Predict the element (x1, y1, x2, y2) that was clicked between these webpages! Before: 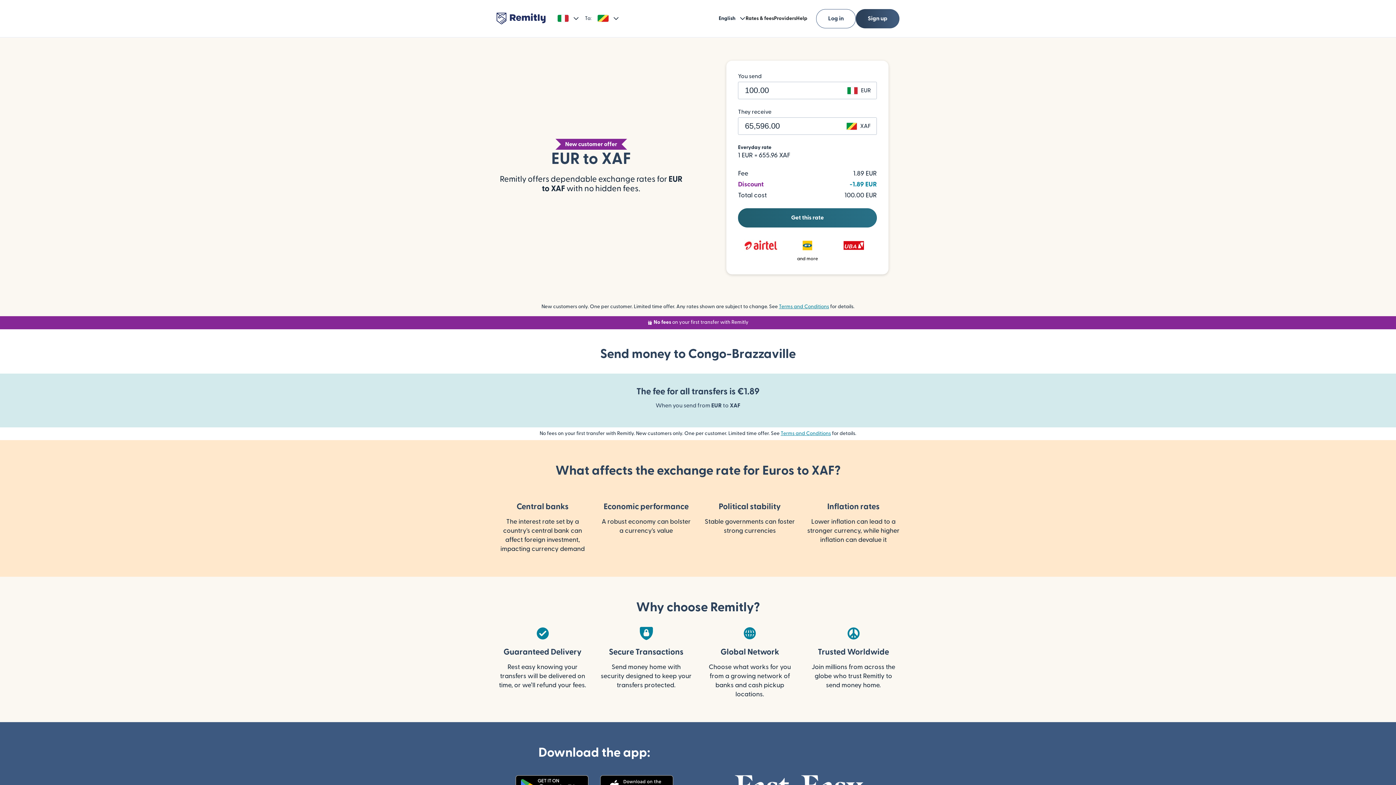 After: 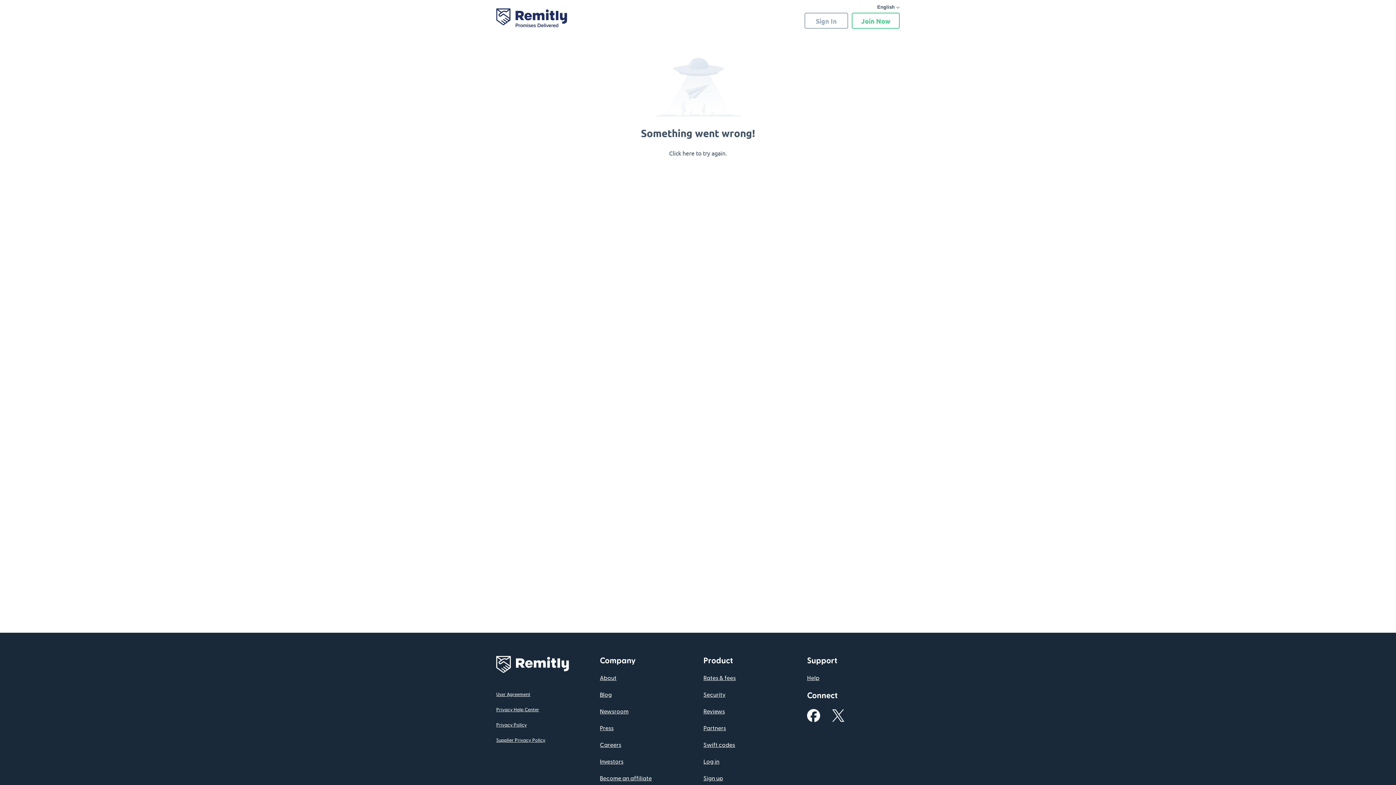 Action: label: Help bbox: (796, 14, 807, 22)